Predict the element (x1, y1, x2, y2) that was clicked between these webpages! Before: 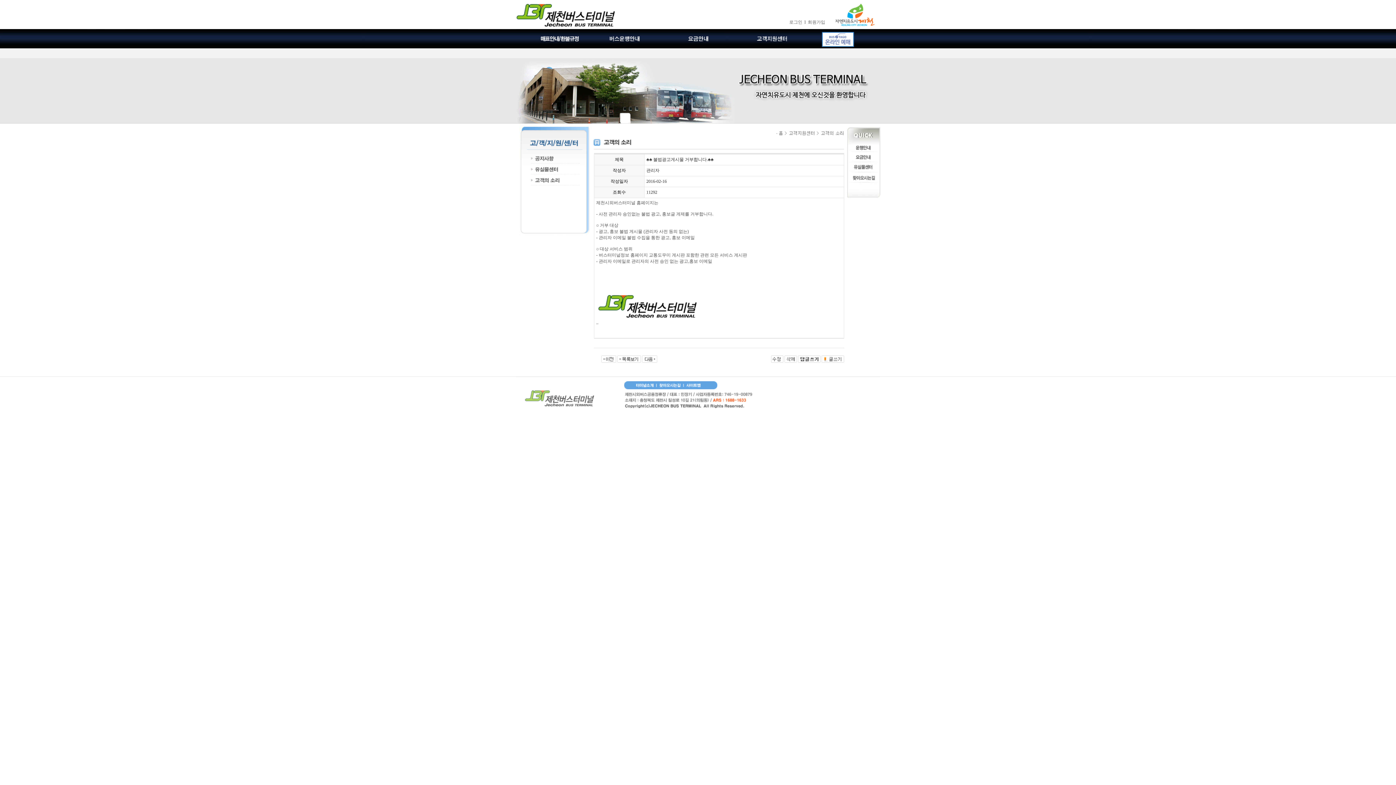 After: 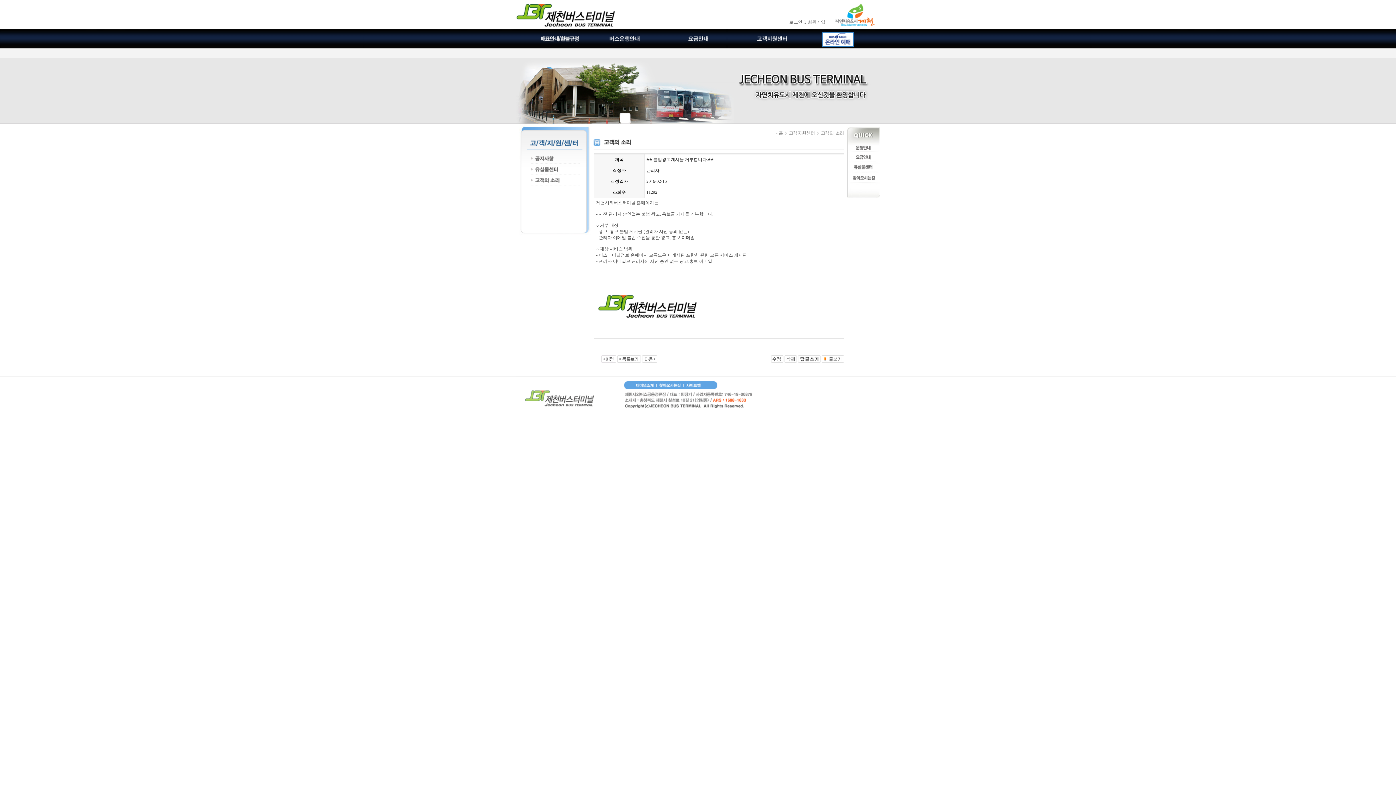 Action: bbox: (809, 29, 864, 34)